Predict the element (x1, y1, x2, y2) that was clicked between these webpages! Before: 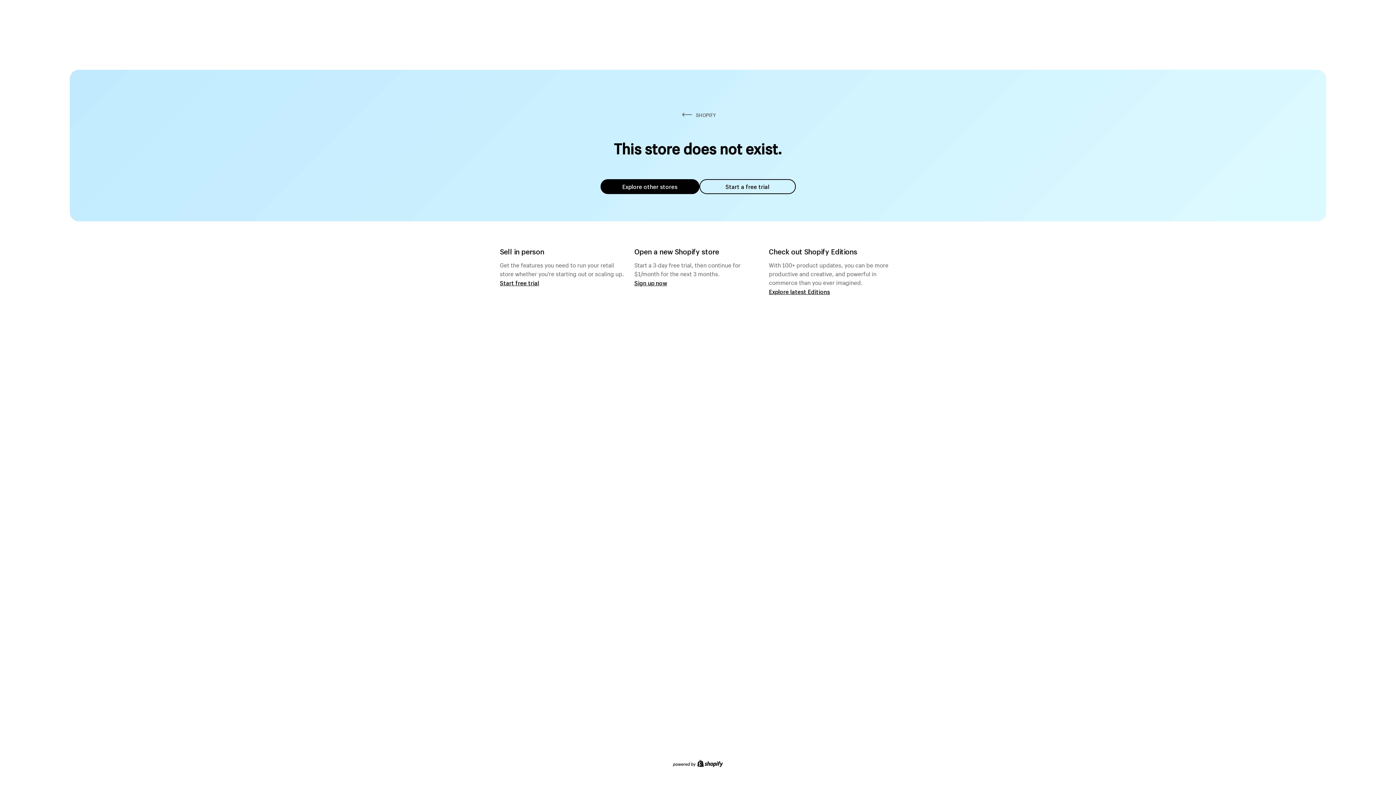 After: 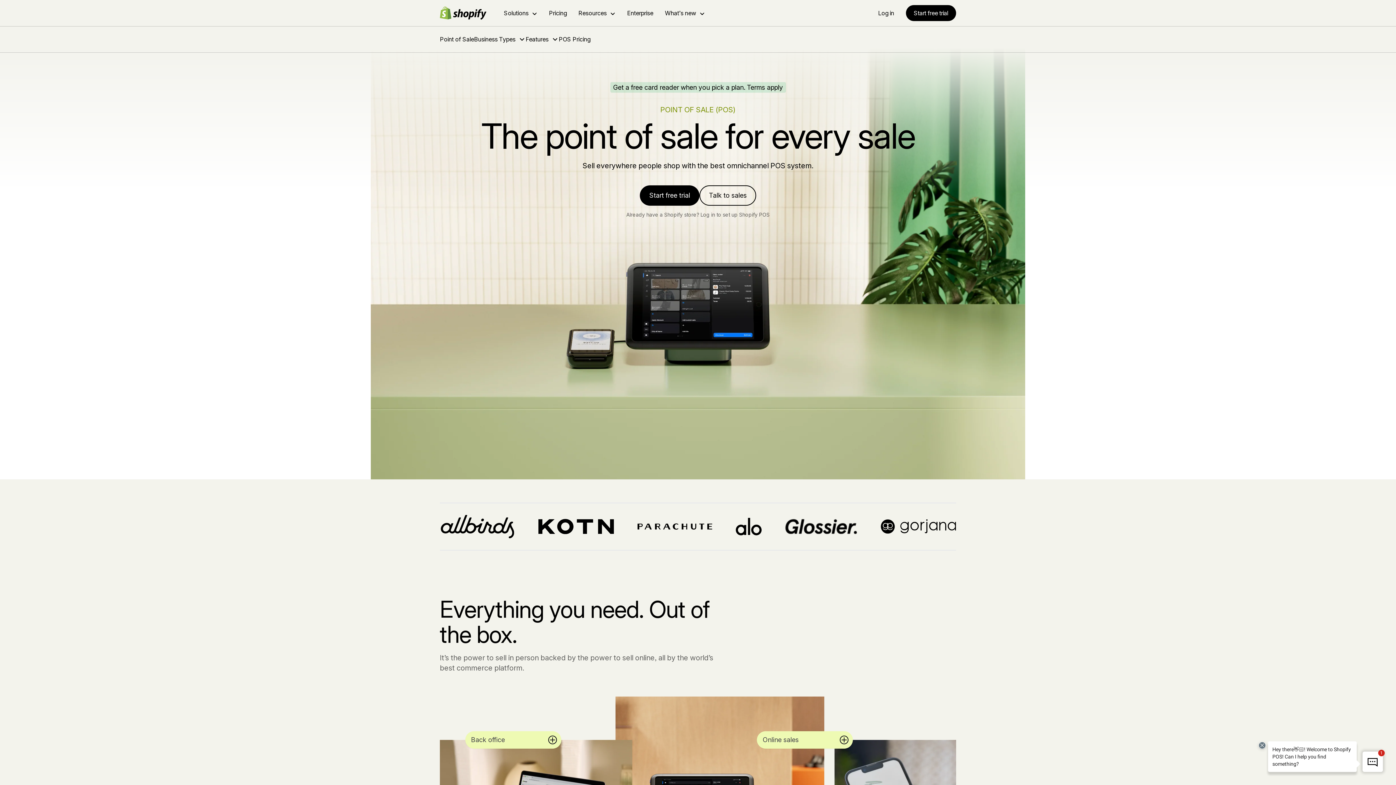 Action: label: Start free trial bbox: (500, 279, 539, 286)